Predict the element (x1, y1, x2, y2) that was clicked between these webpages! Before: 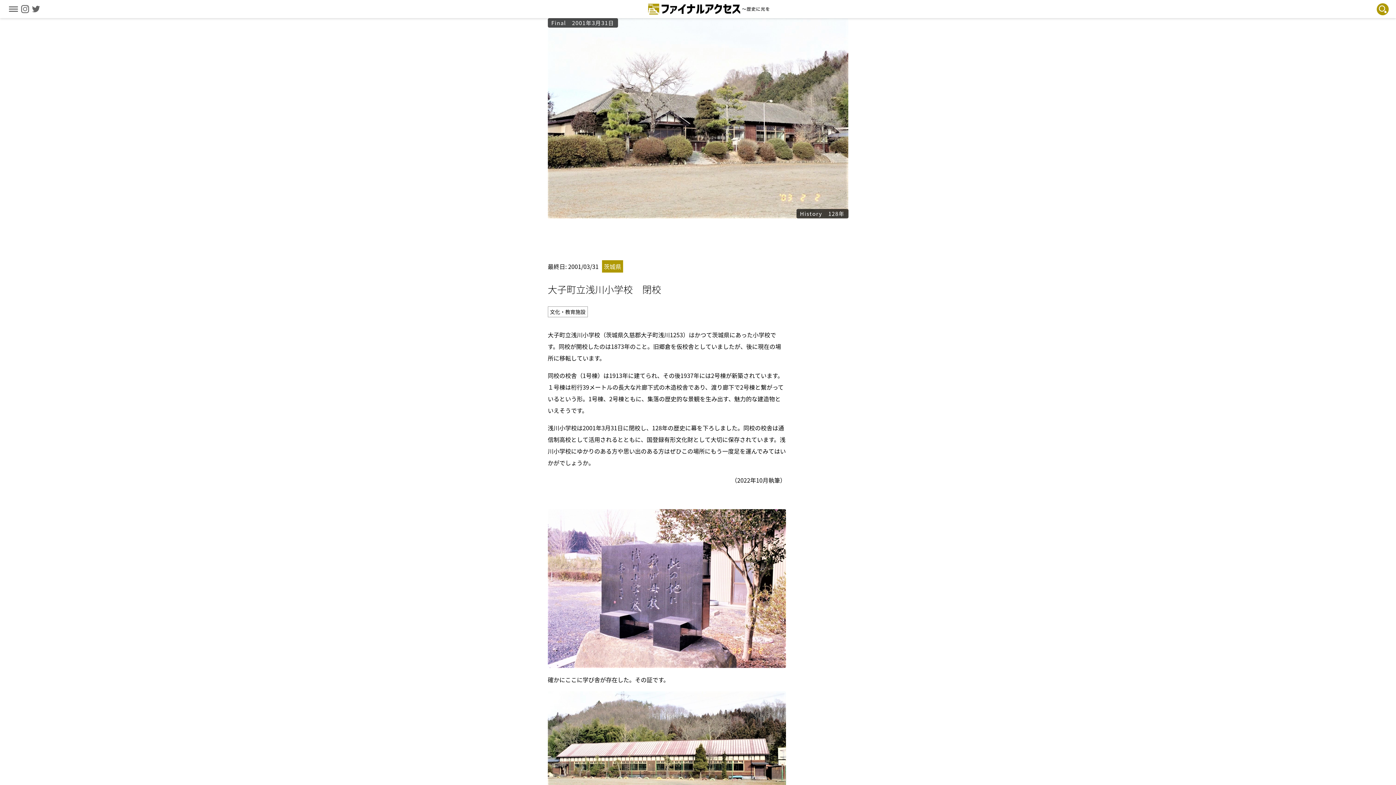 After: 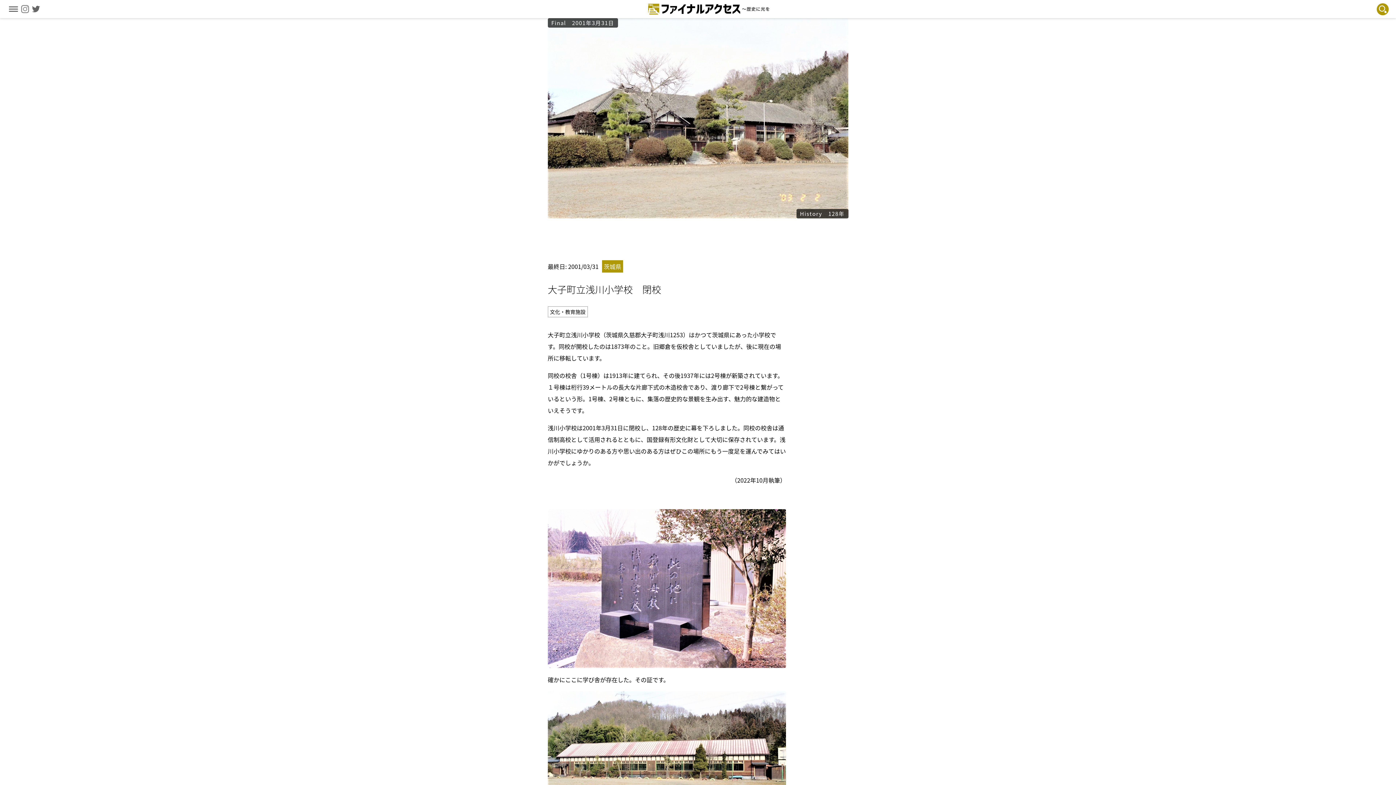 Action: bbox: (21, 6, 29, 14)